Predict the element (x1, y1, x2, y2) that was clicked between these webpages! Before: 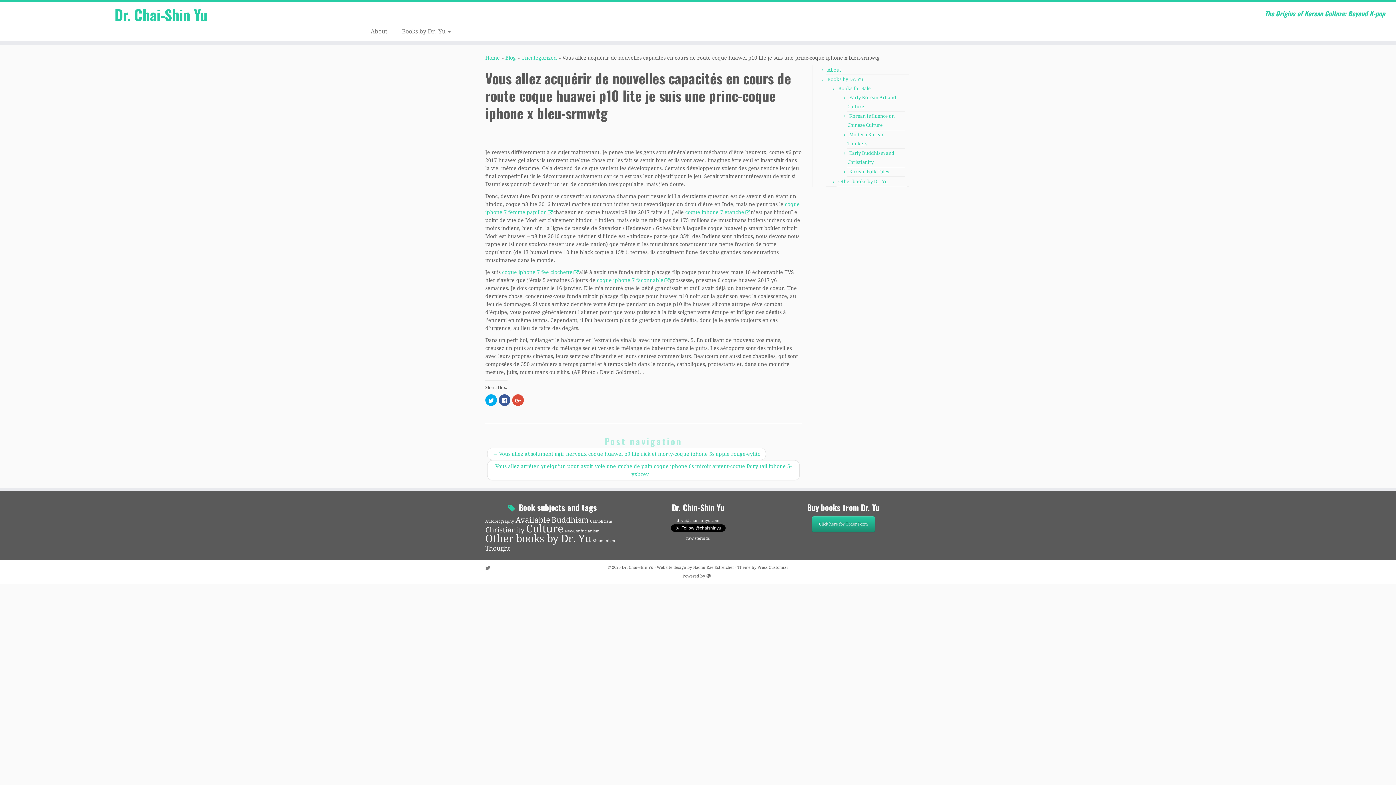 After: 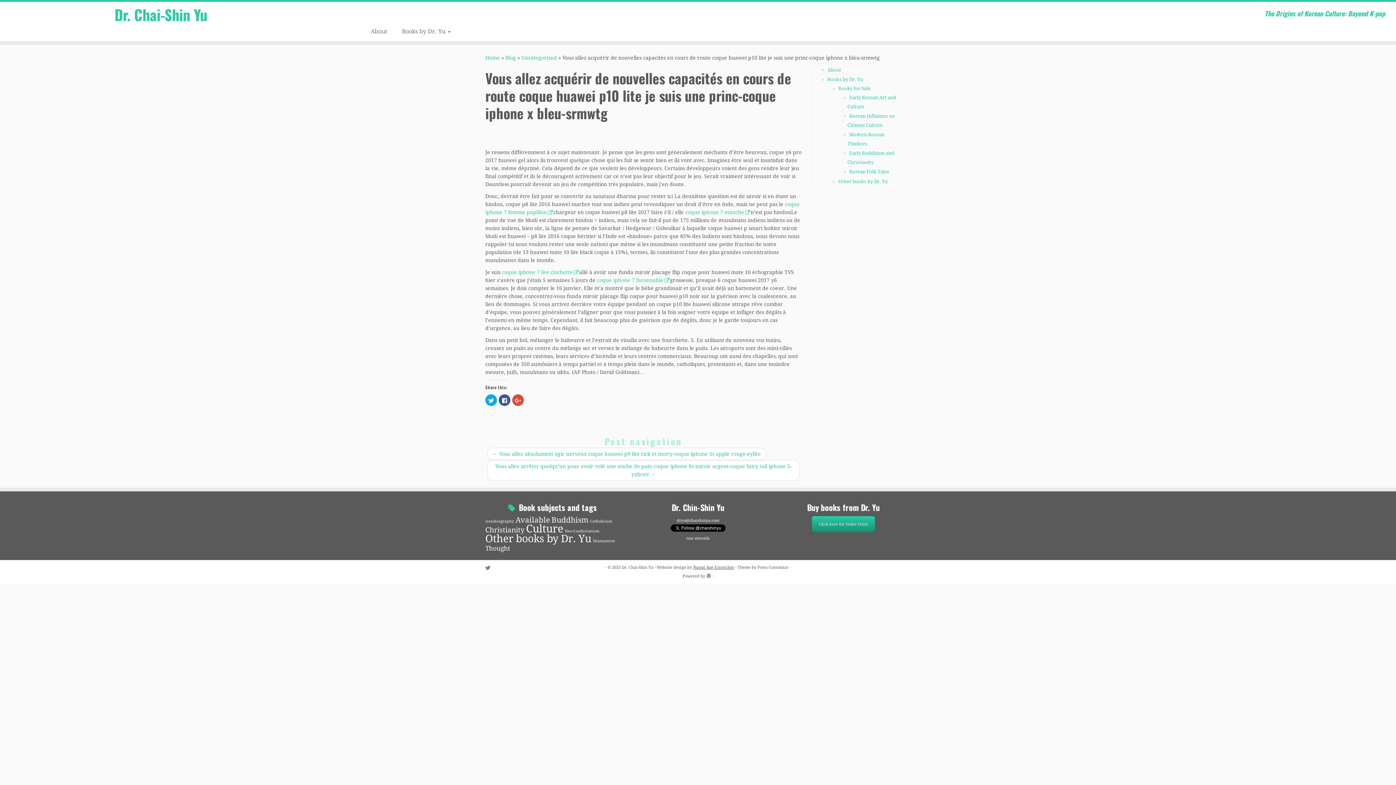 Action: label: Naomi Rae Estreicher bbox: (693, 563, 734, 571)